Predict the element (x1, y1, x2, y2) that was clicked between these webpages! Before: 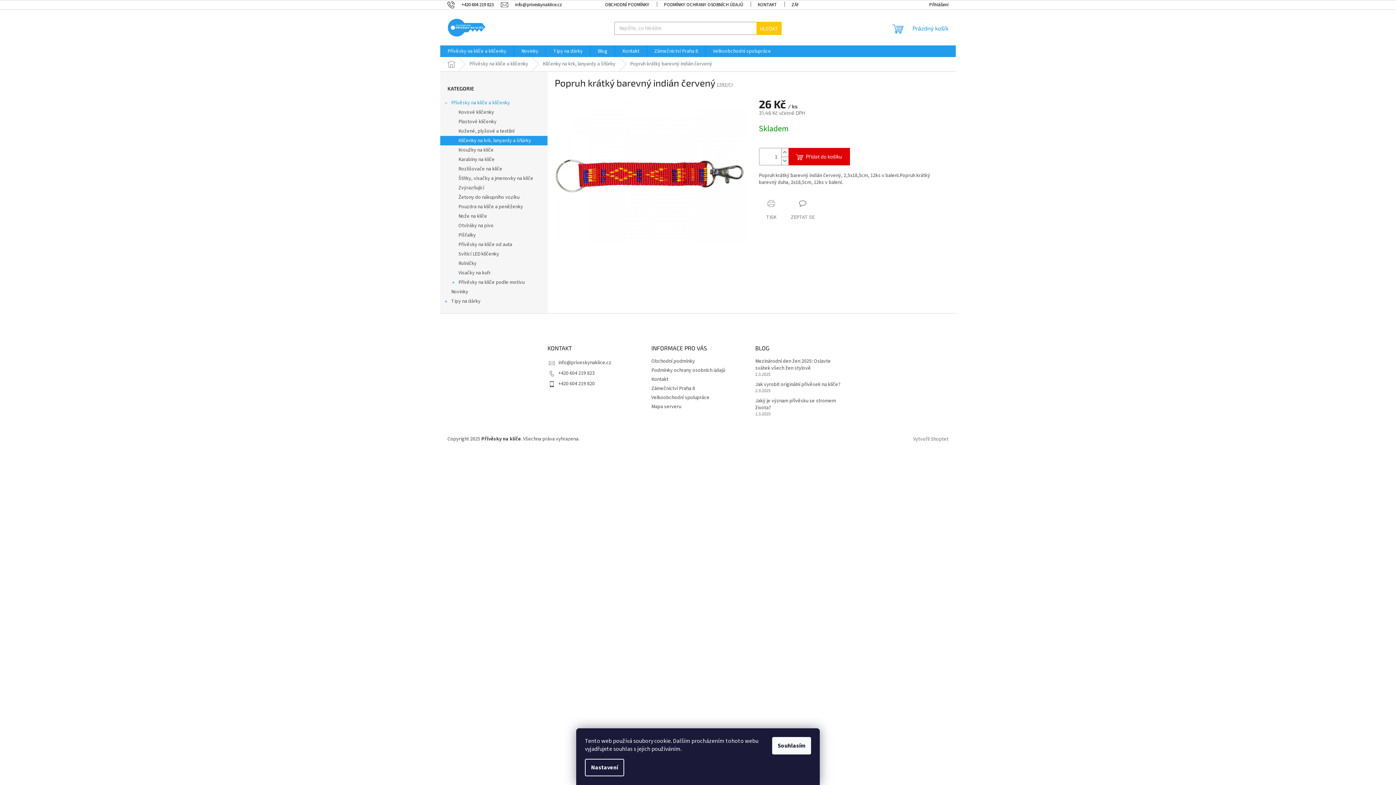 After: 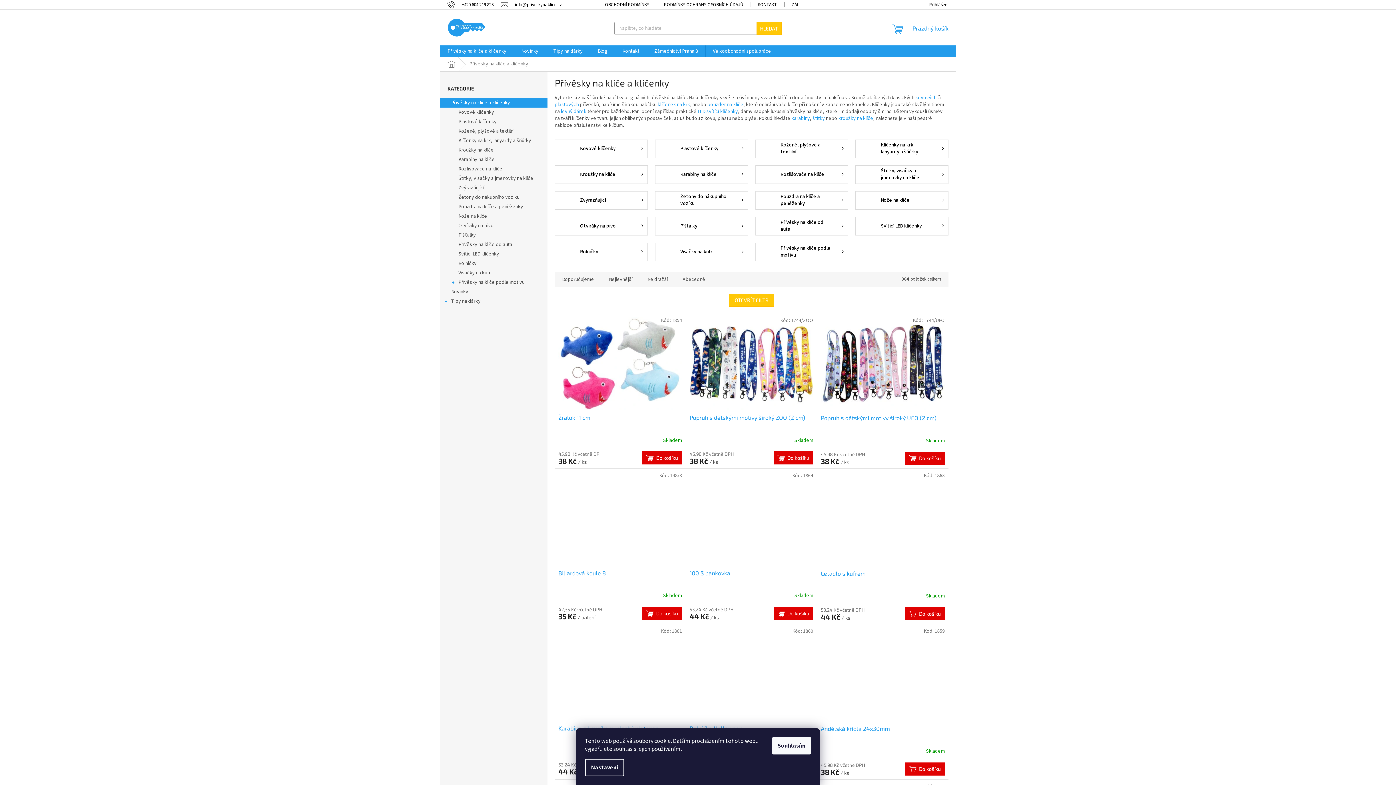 Action: bbox: (462, 57, 535, 71) label: Přívěsky na klíče a klíčenky